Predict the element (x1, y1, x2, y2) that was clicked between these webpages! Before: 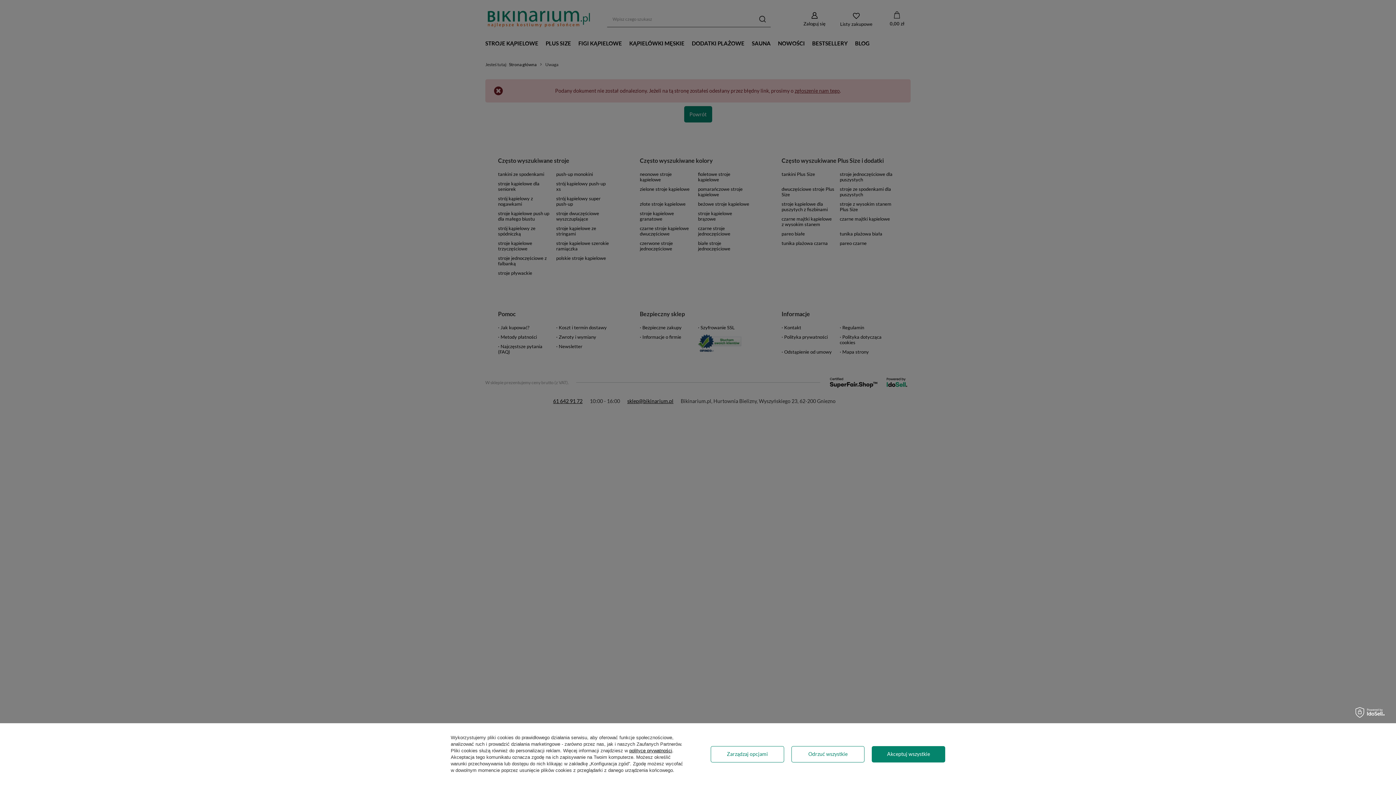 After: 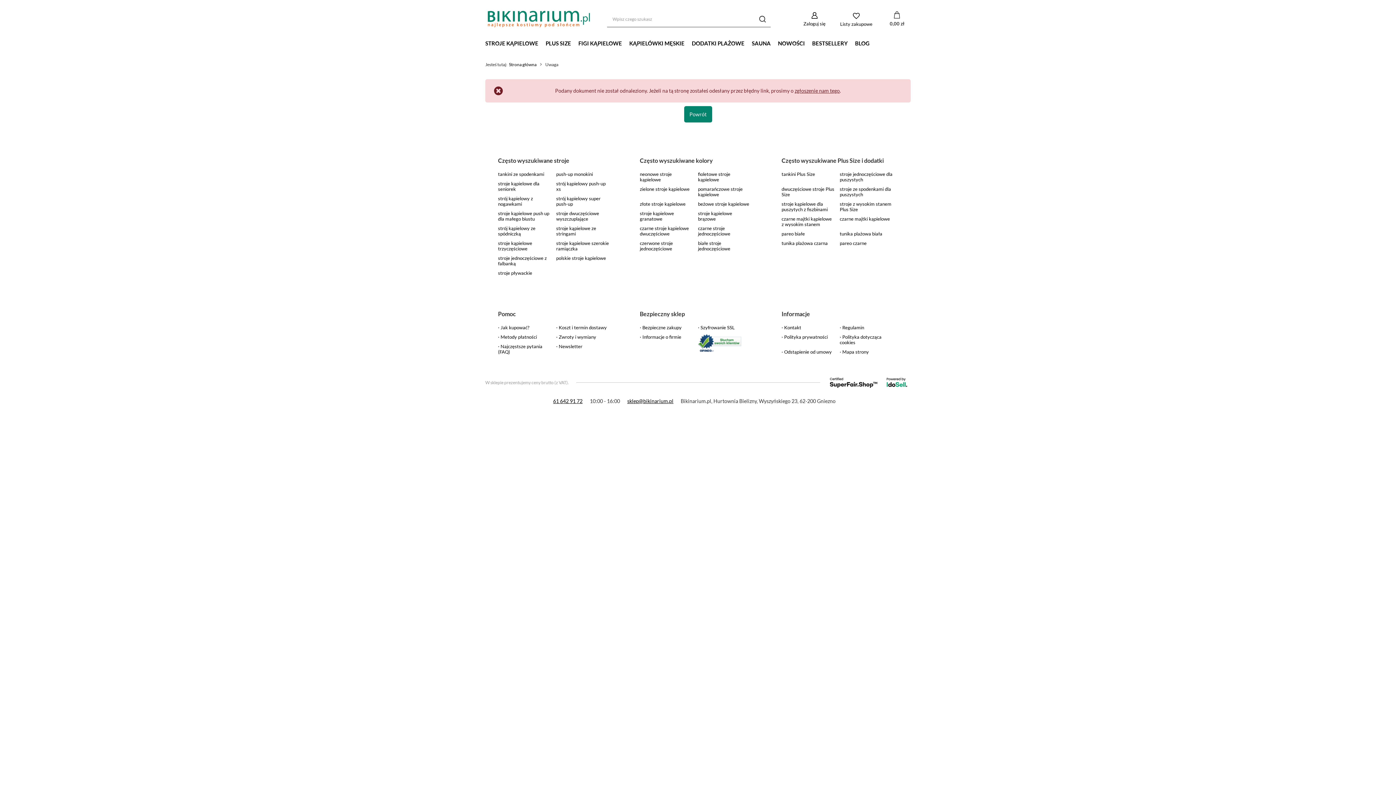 Action: bbox: (791, 746, 864, 762) label: Odrzuć wszystkie